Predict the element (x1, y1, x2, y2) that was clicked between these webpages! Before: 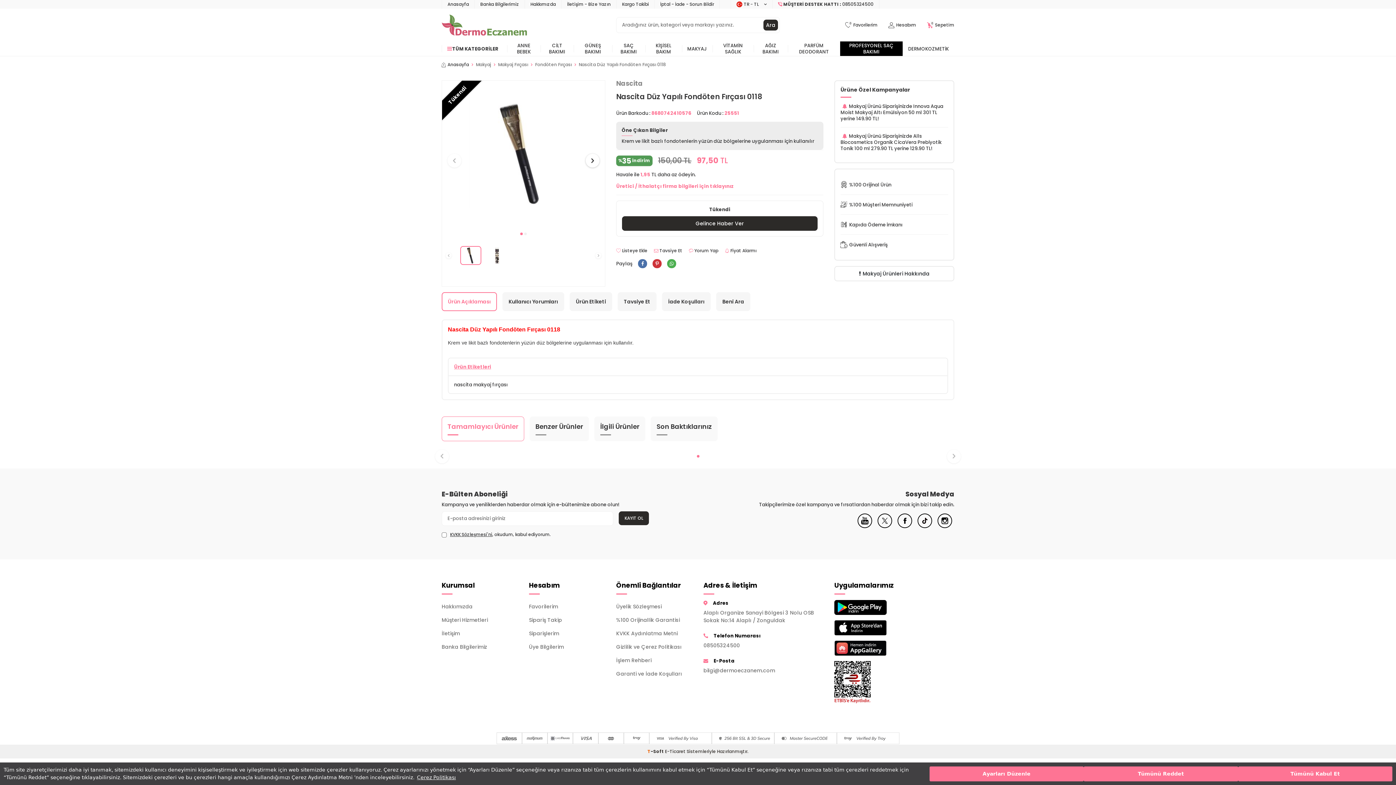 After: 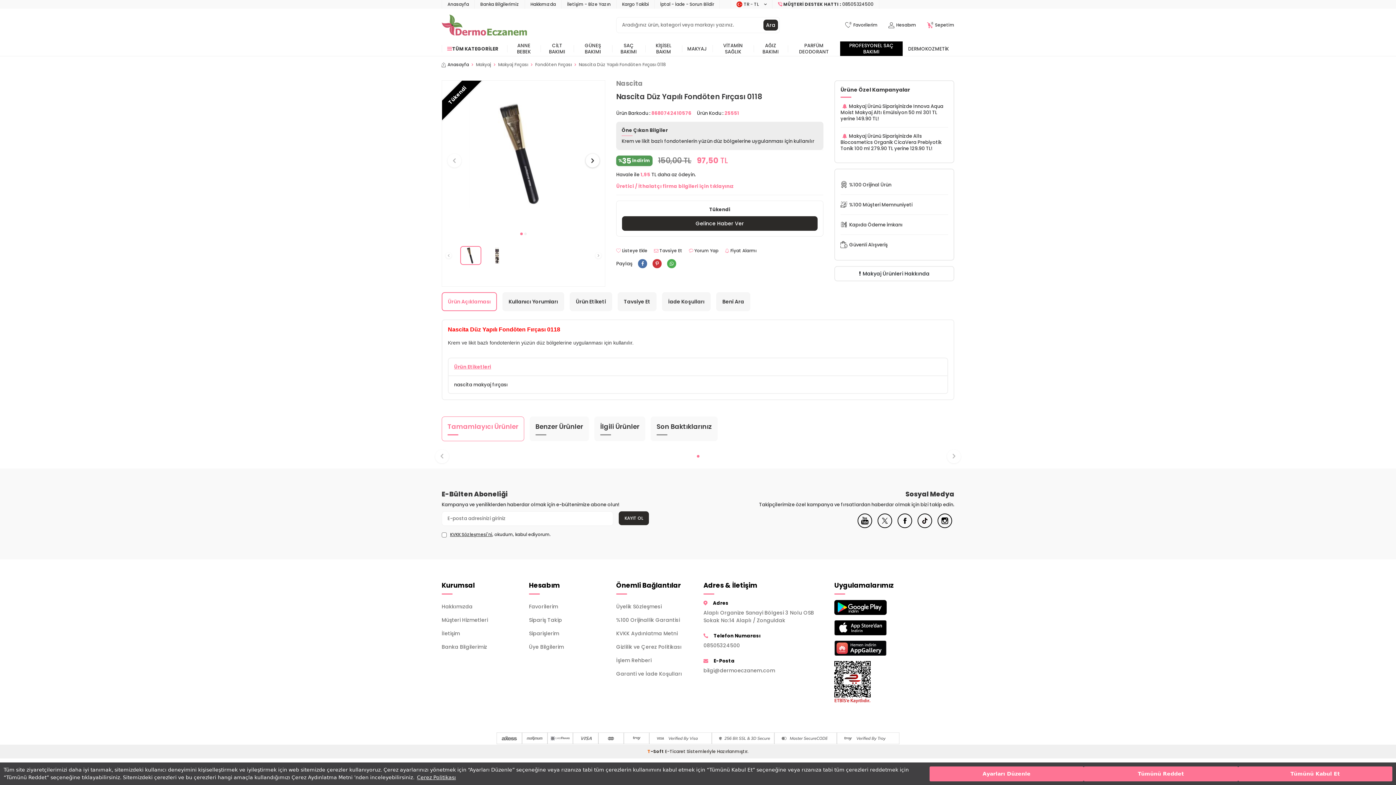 Action: bbox: (441, 416, 524, 441) label: Tamamlayıcı Ürünler